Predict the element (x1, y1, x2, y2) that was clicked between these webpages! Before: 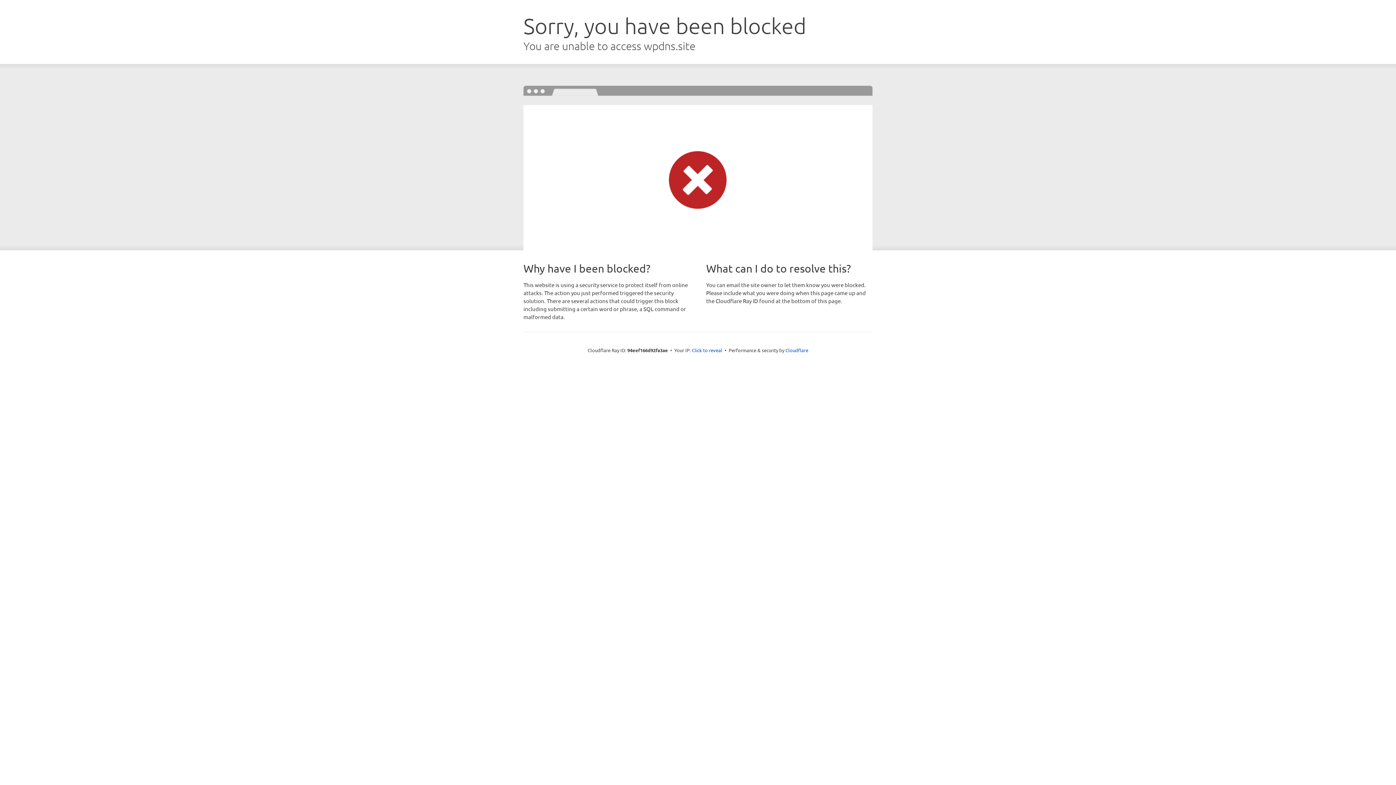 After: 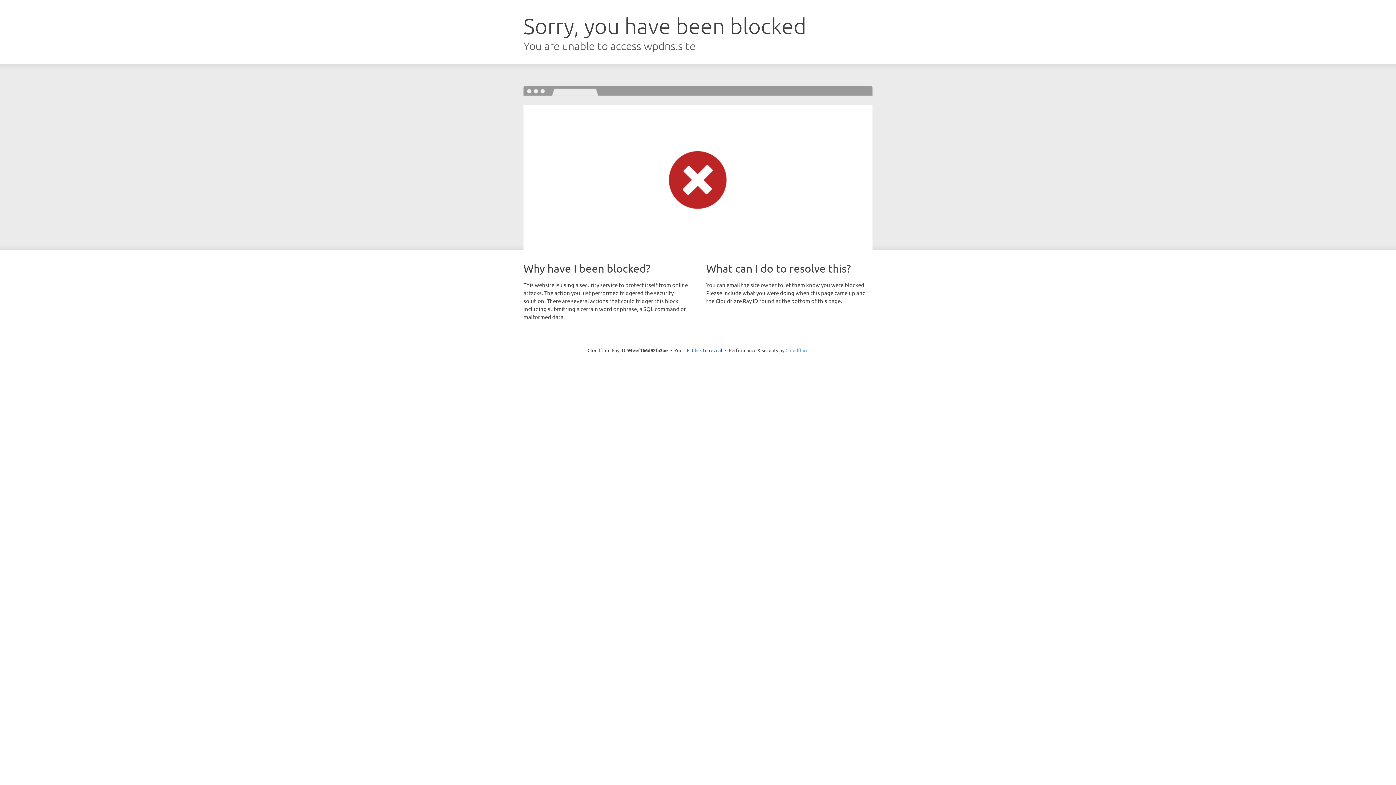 Action: bbox: (785, 347, 808, 353) label: Cloudflare